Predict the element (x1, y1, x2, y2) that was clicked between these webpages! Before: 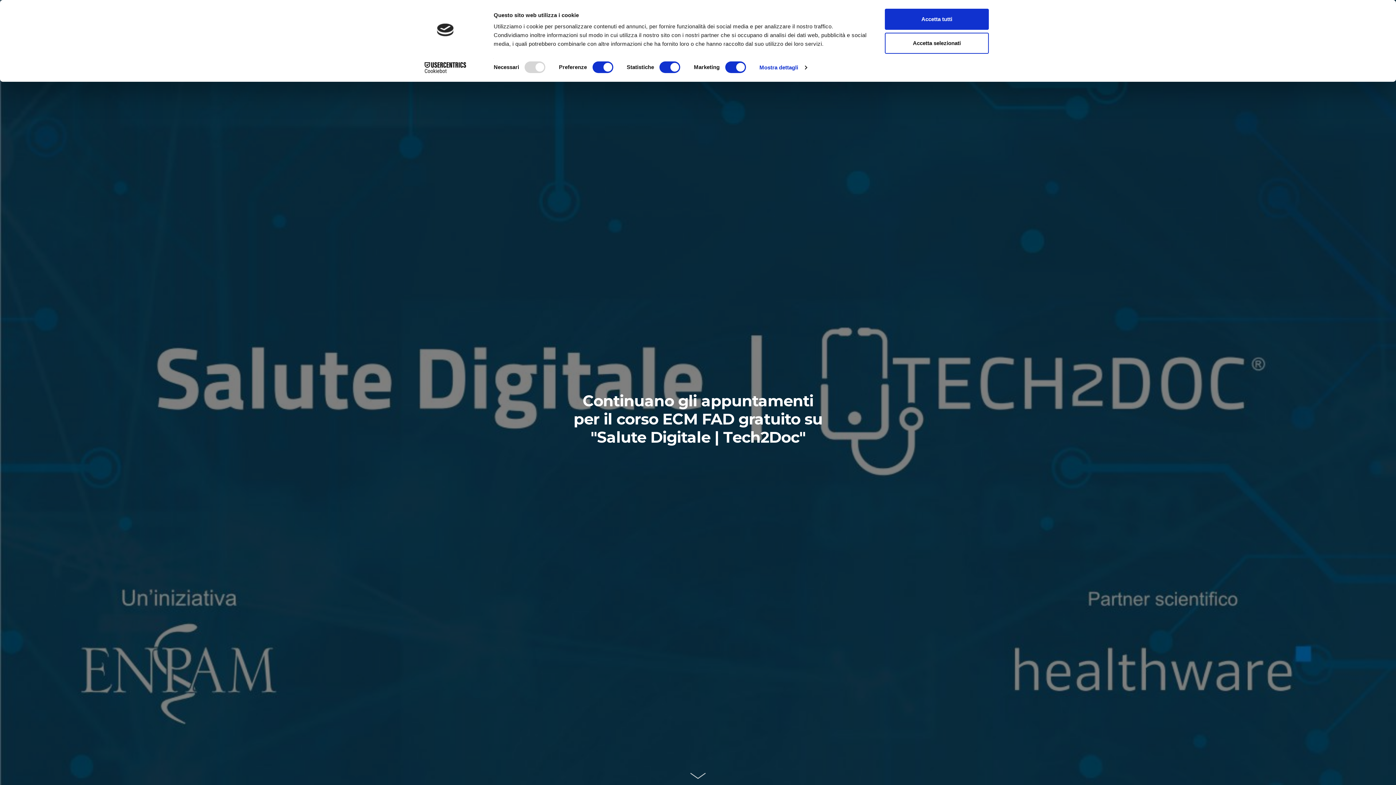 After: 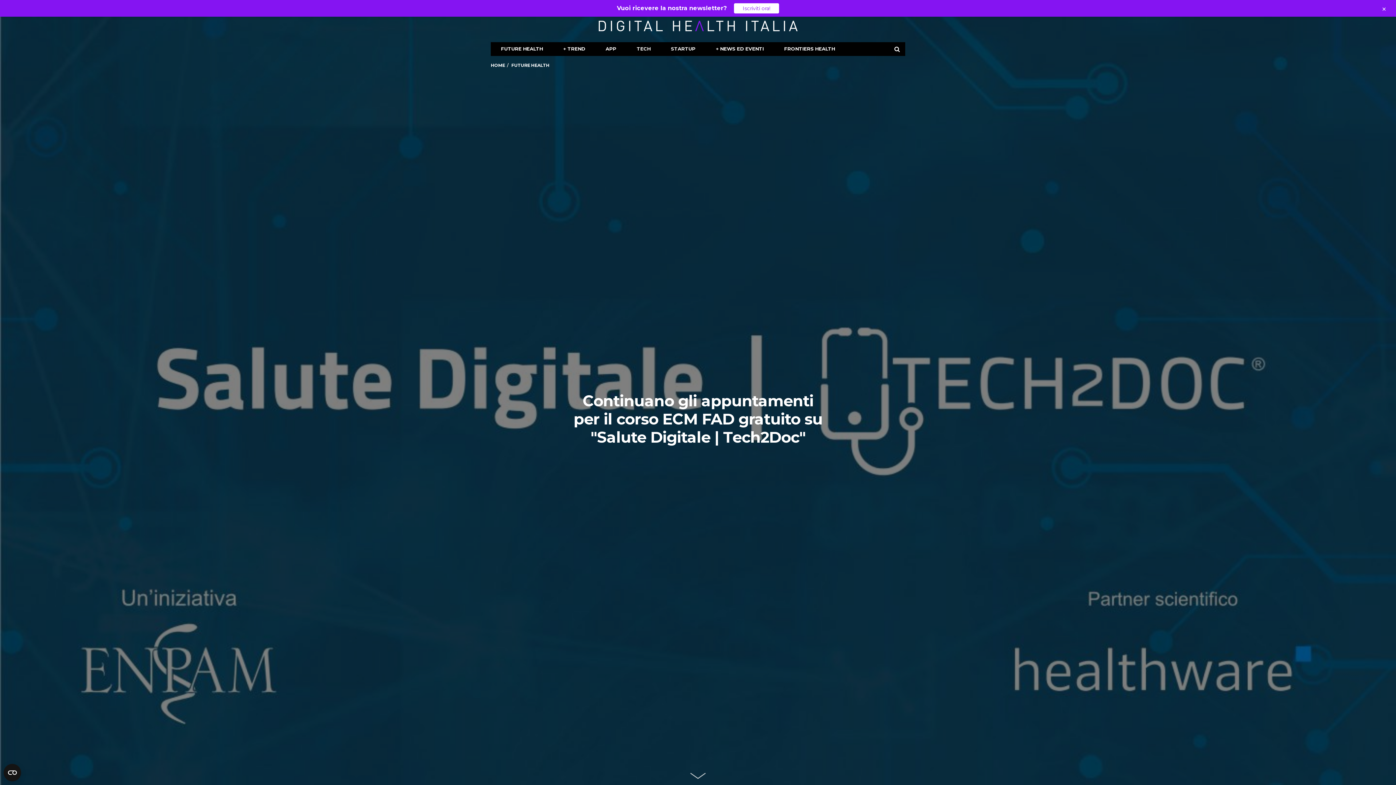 Action: bbox: (885, 8, 989, 29) label: Accetta tutti